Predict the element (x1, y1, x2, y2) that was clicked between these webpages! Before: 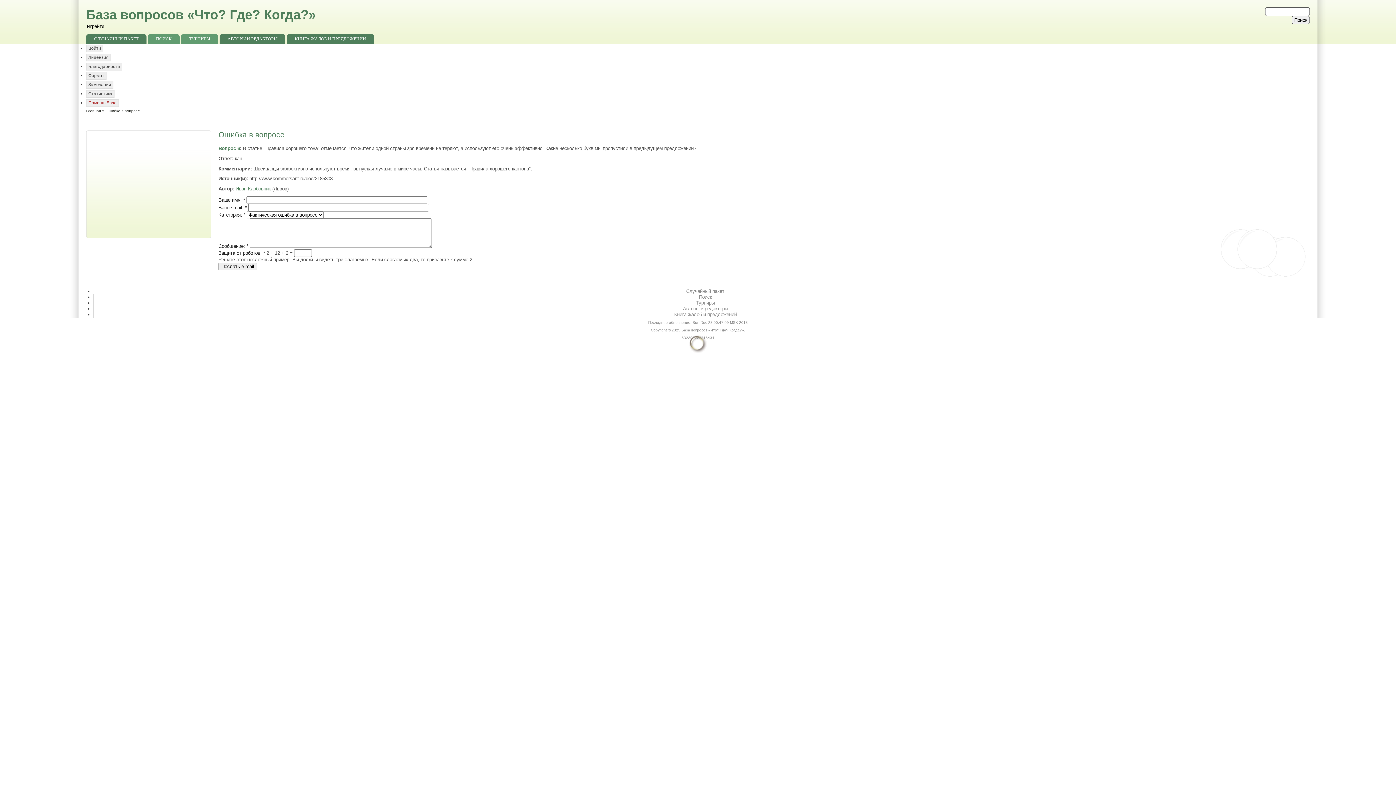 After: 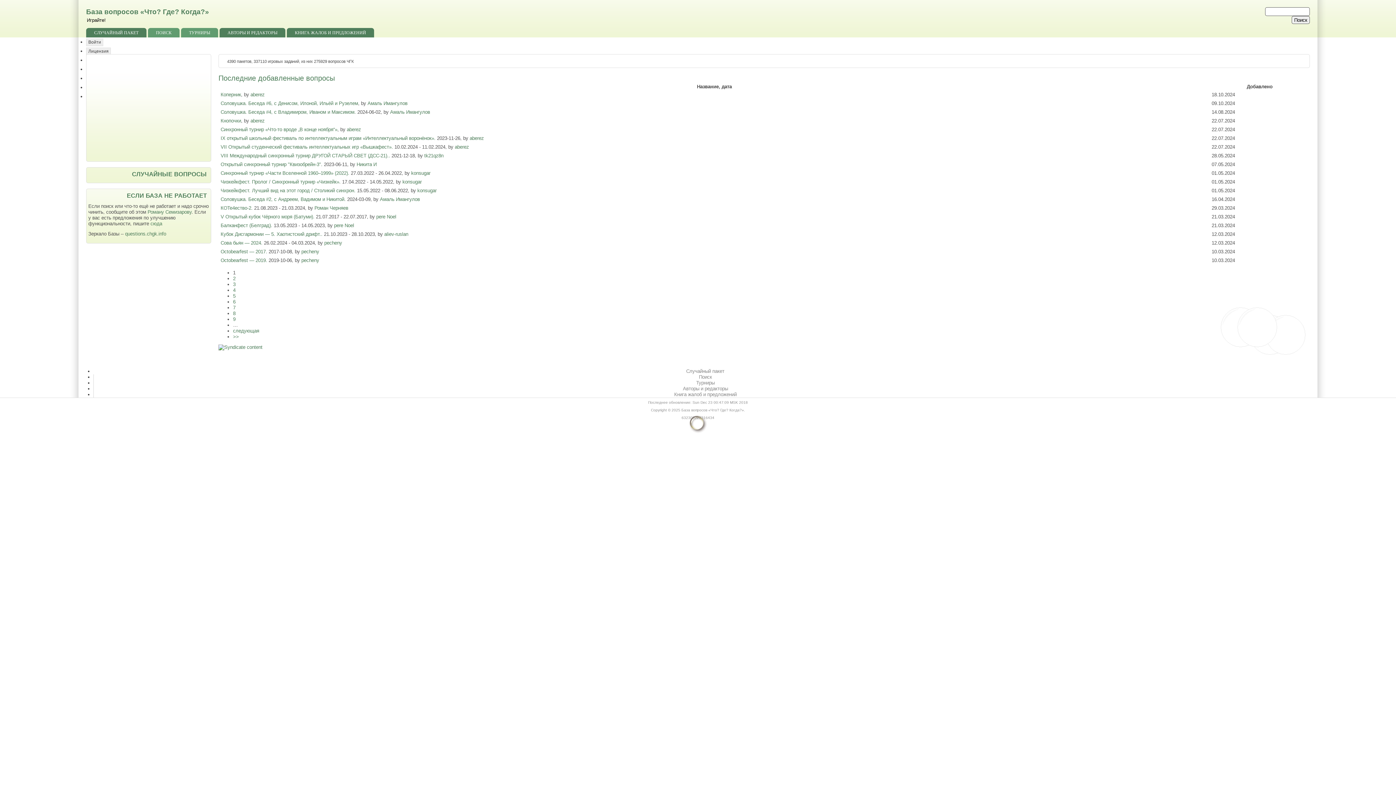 Action: label: База вопросов «Что? Где? Когда?» bbox: (681, 328, 744, 332)